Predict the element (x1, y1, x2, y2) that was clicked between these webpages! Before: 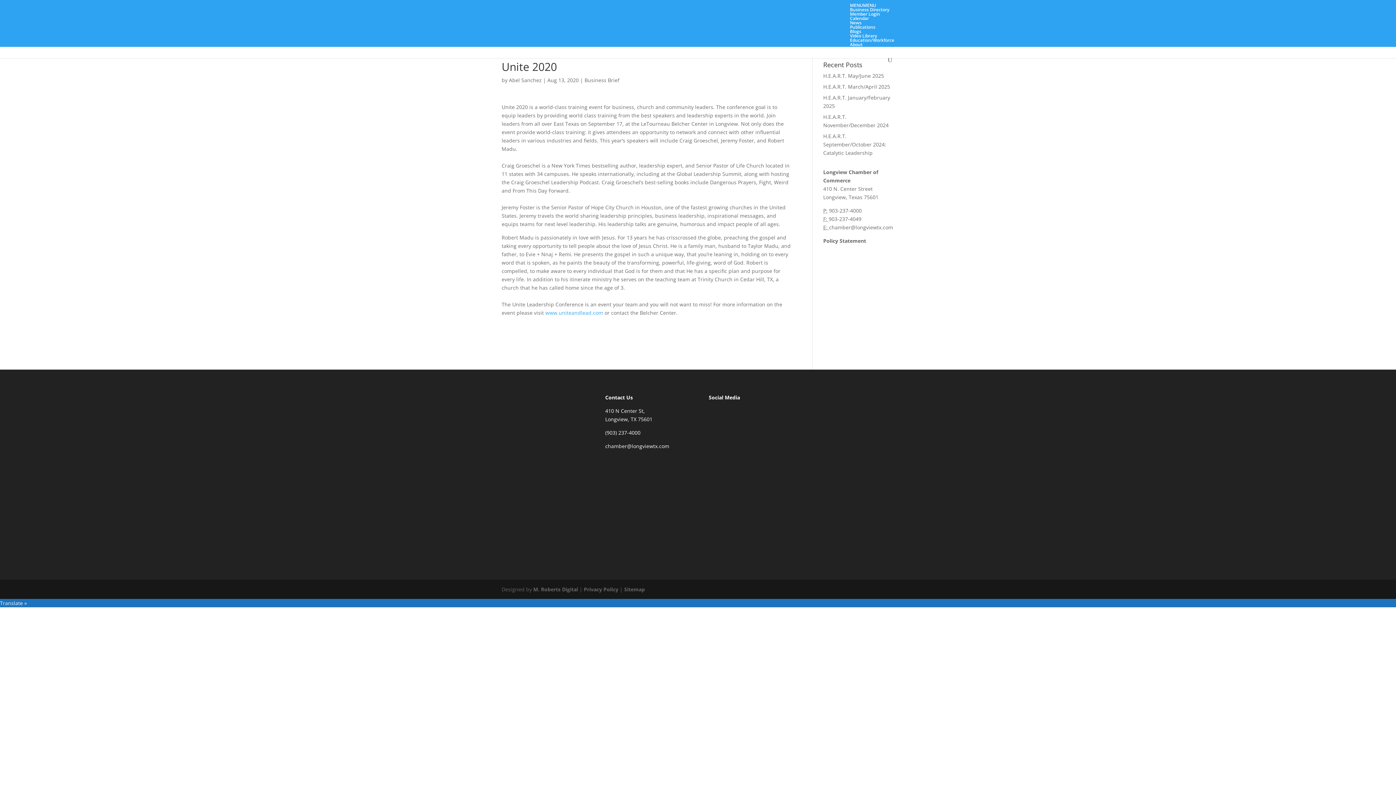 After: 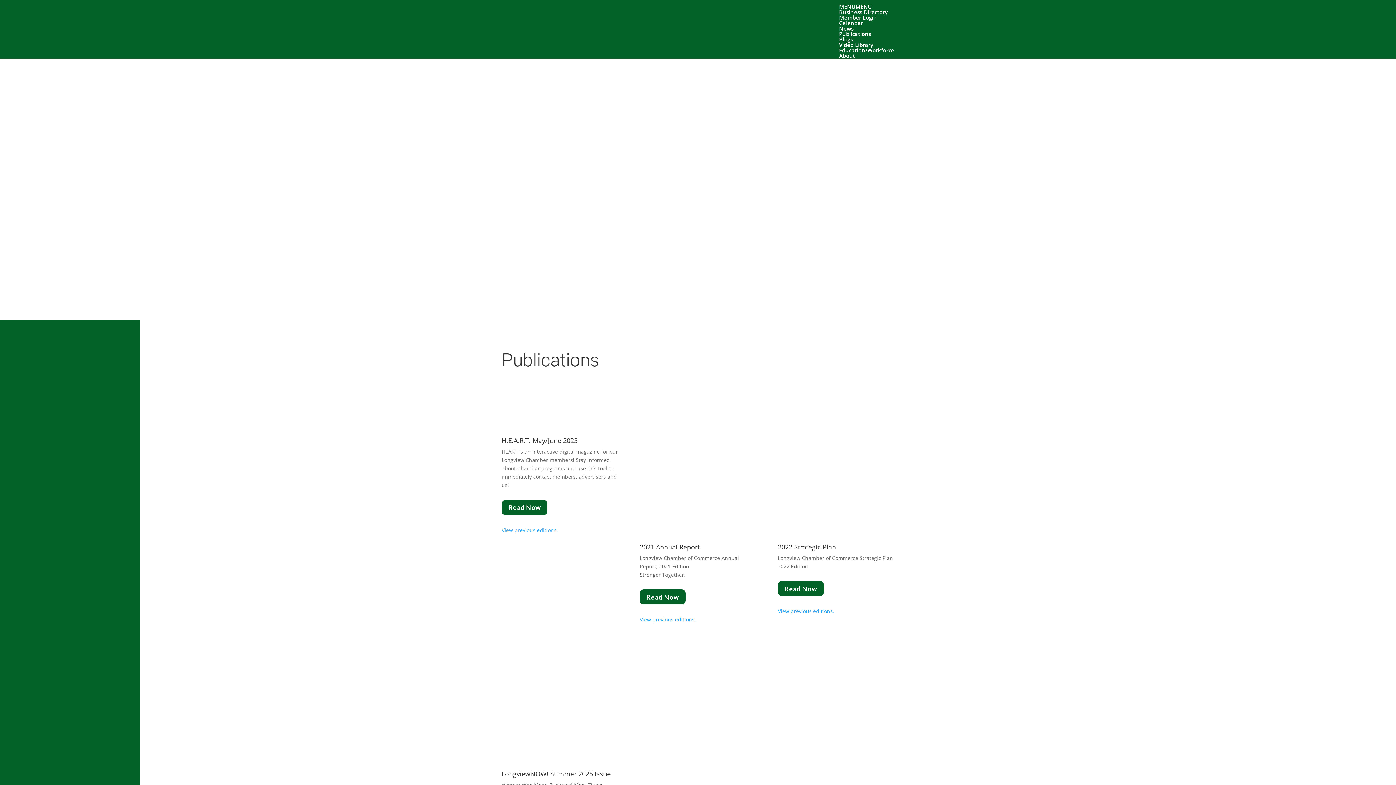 Action: bbox: (850, 24, 875, 30) label: Publications